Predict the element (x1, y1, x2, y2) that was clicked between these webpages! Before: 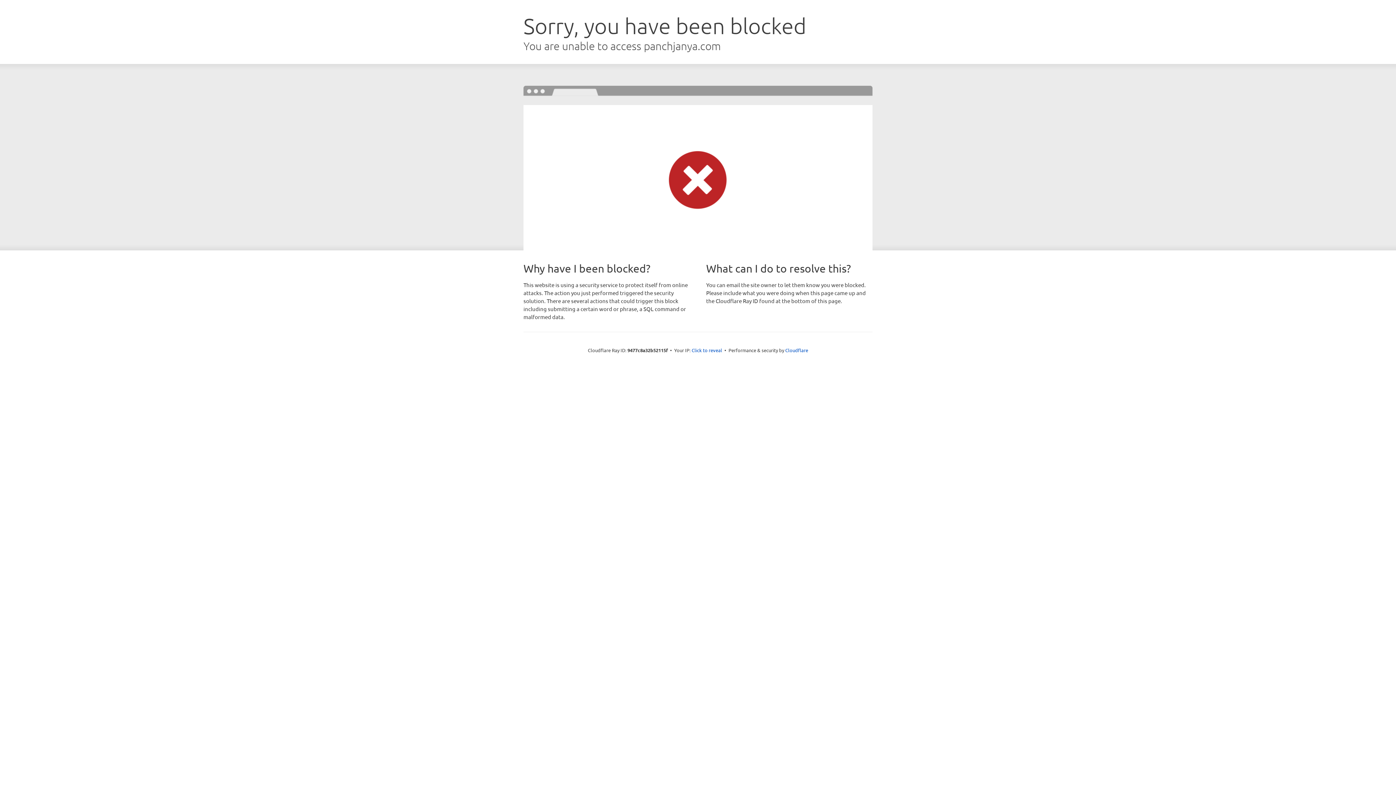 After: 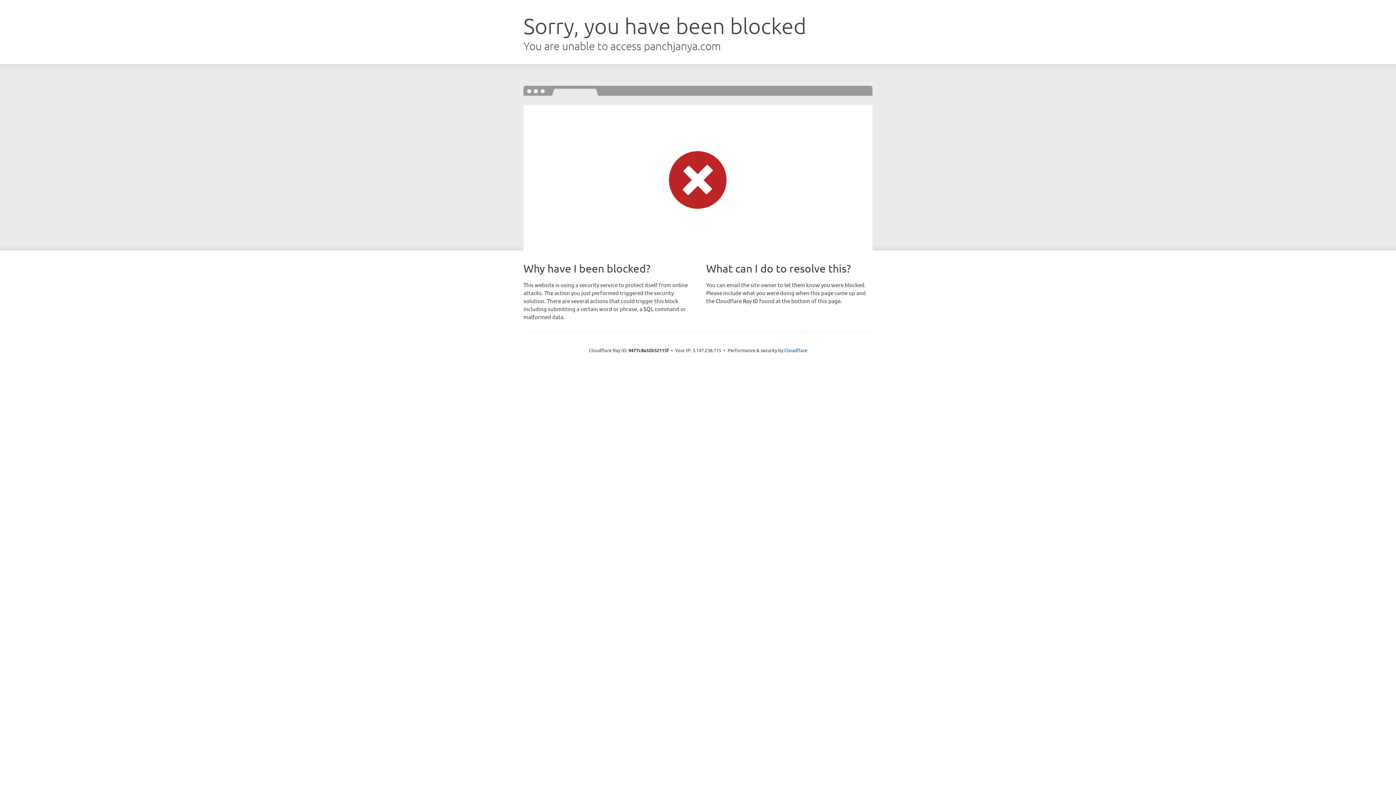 Action: bbox: (691, 346, 722, 353) label: Click to reveal